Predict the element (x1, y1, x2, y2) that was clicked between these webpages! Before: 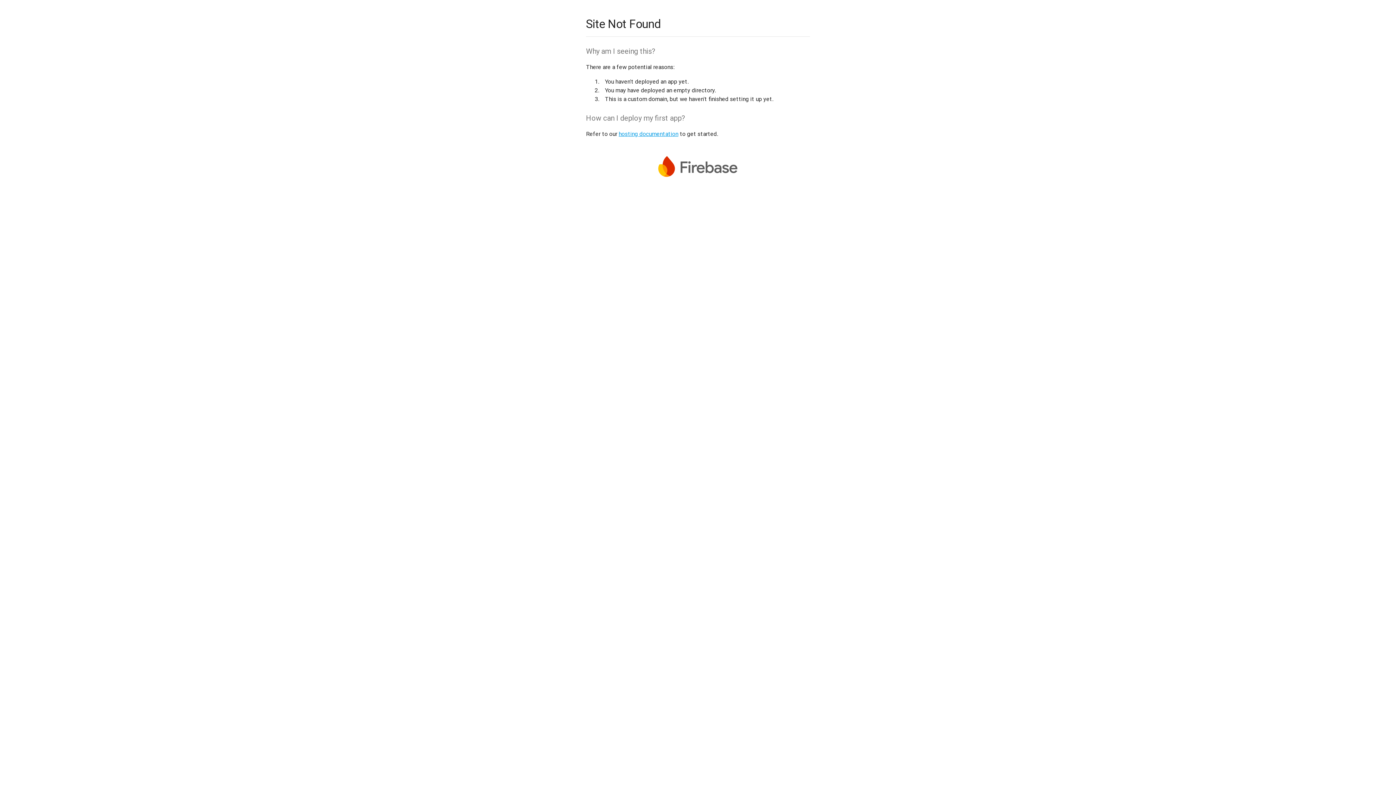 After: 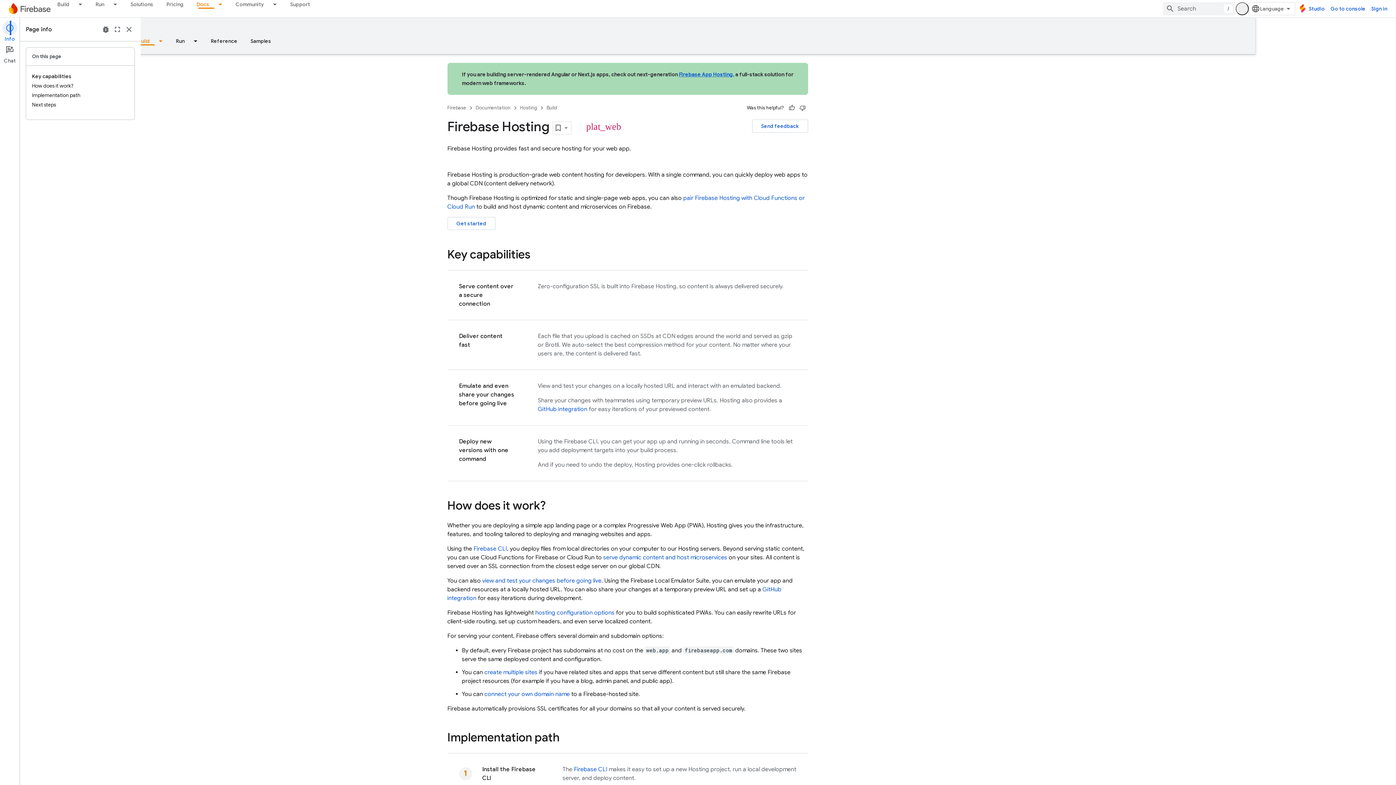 Action: bbox: (618, 130, 678, 137) label: hosting documentation